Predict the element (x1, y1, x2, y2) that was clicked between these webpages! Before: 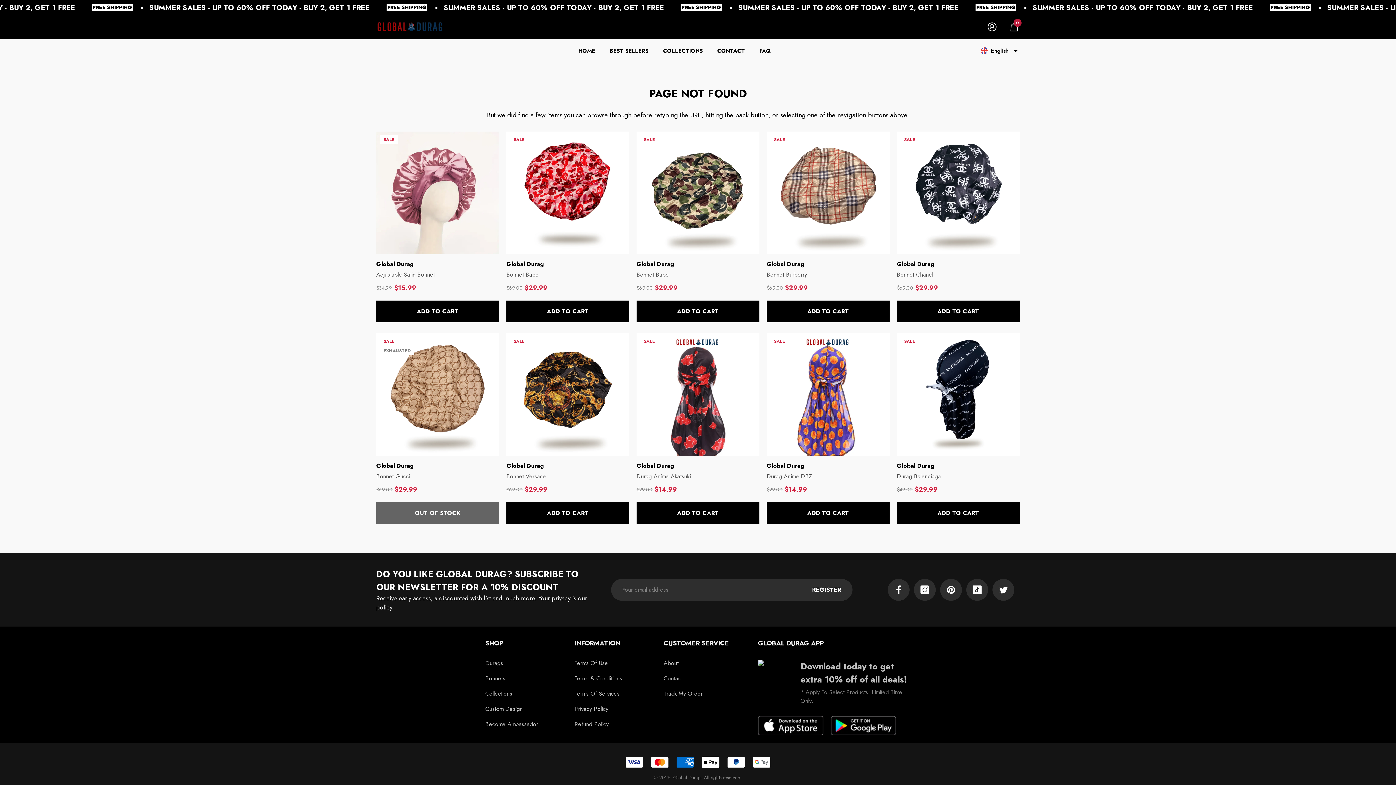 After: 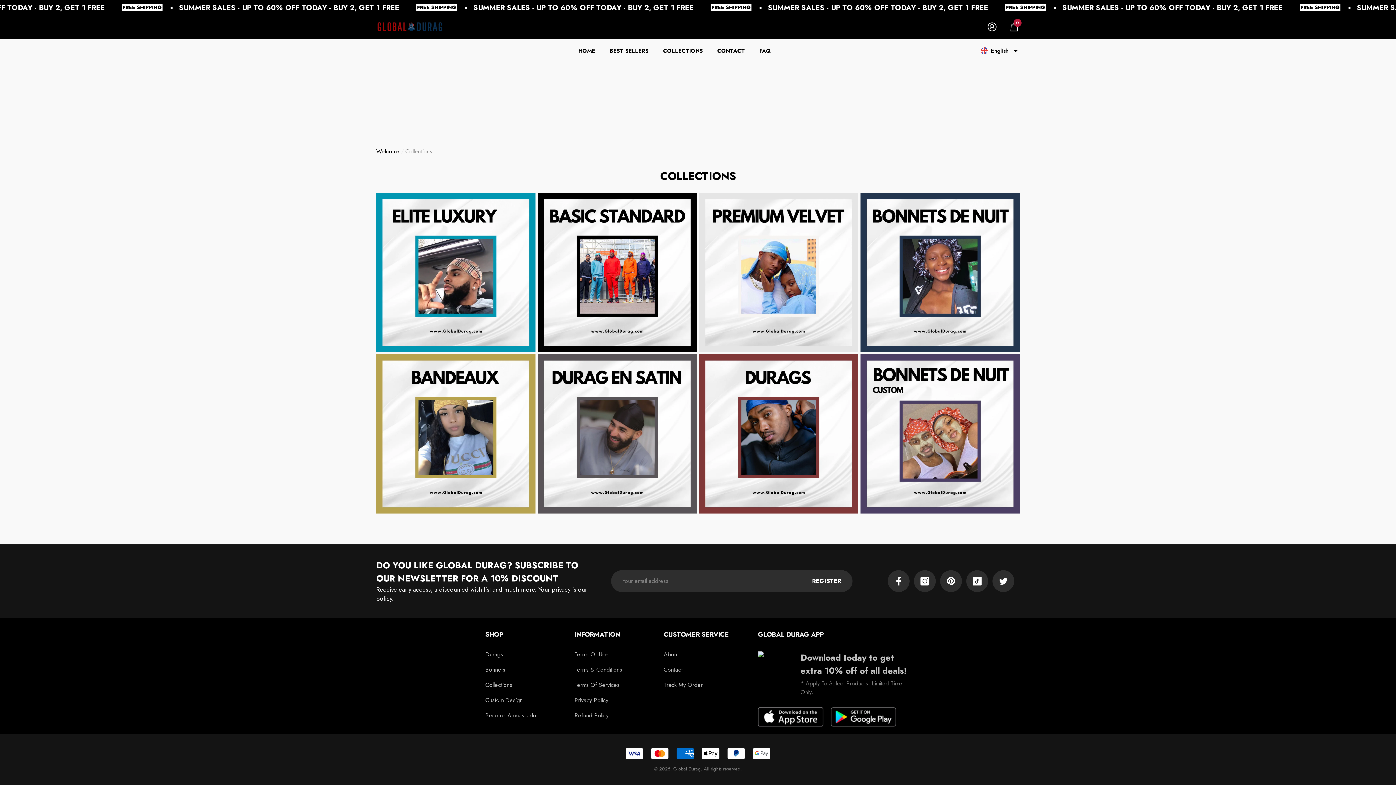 Action: label: Collections bbox: (485, 686, 512, 701)